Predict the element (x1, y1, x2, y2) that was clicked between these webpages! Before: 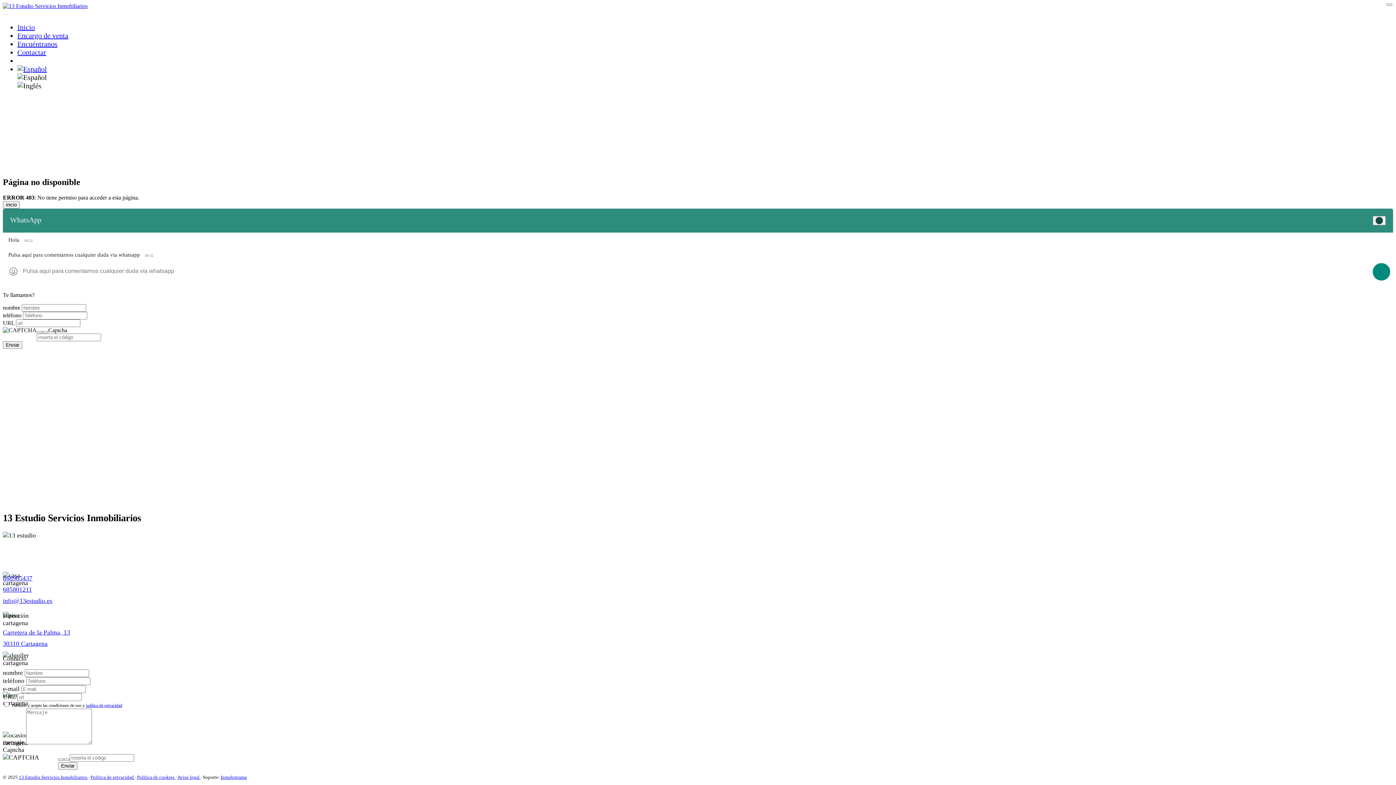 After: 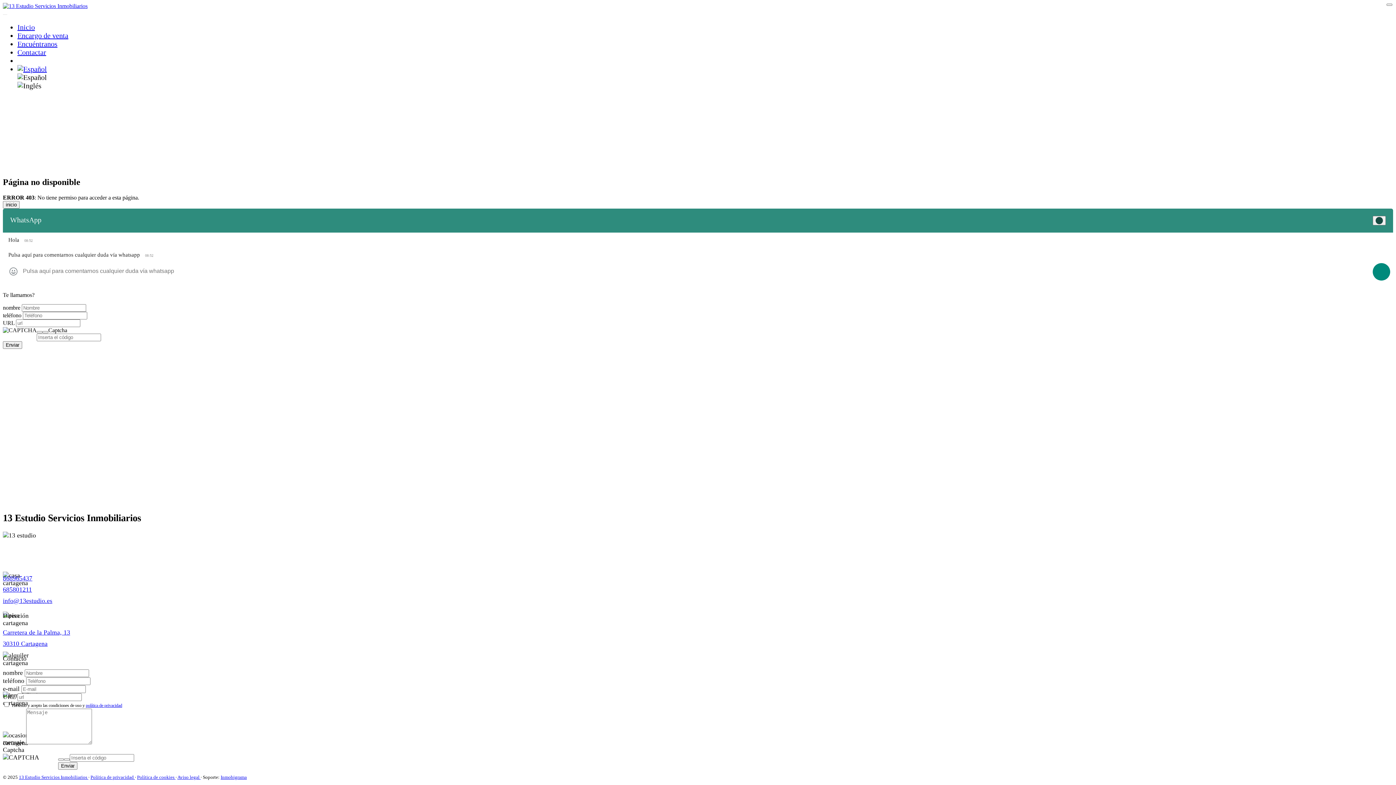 Action: label: 685801211 bbox: (2, 586, 32, 593)